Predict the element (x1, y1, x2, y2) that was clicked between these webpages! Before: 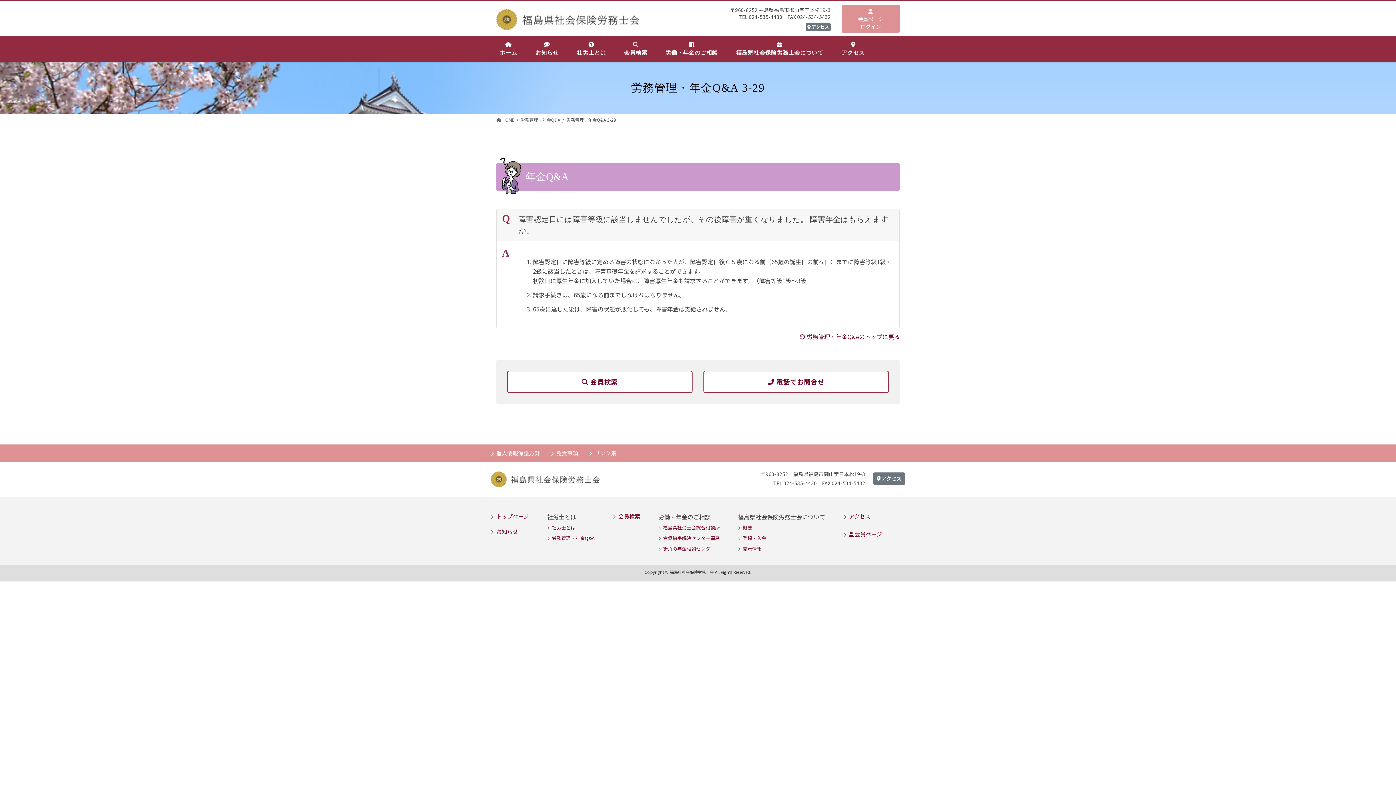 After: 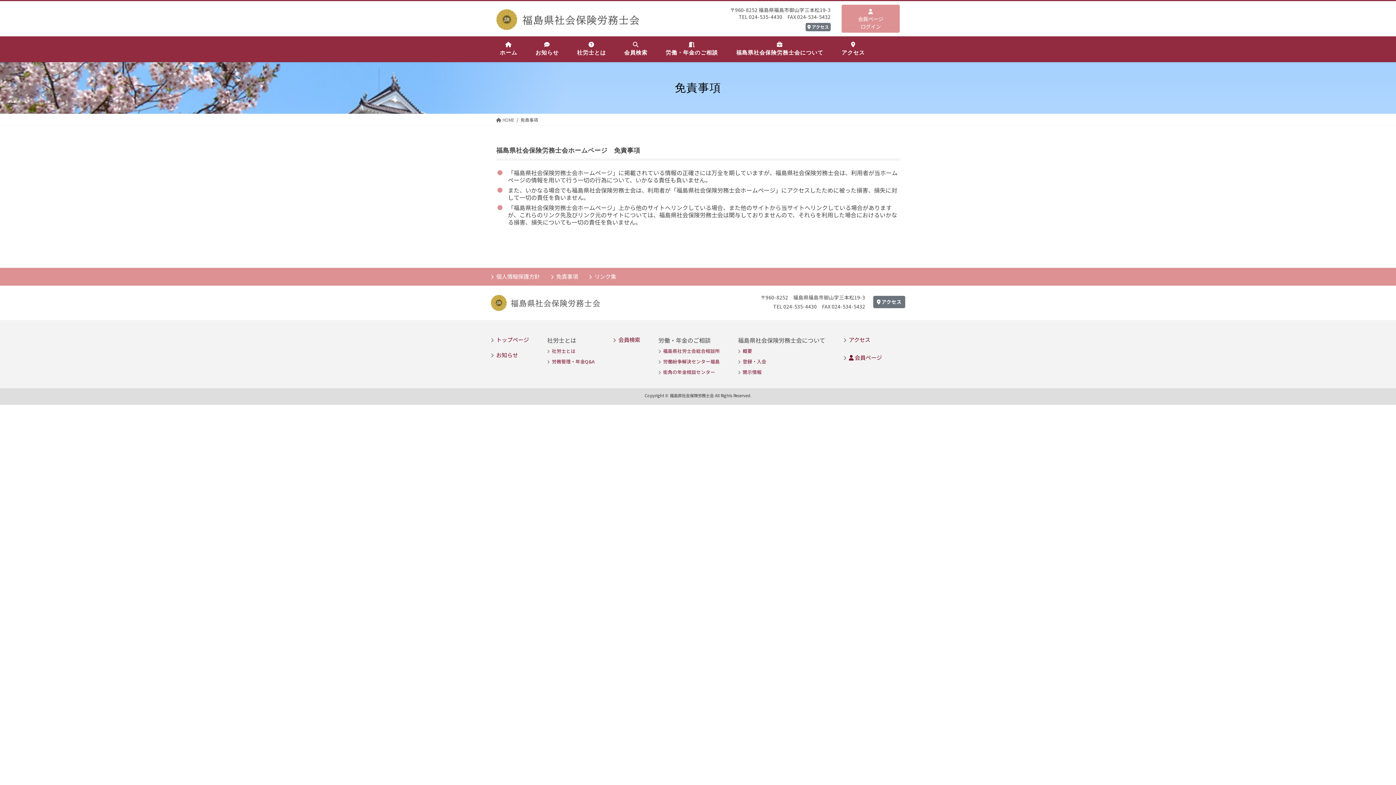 Action: bbox: (550, 449, 578, 457) label: 免責事項